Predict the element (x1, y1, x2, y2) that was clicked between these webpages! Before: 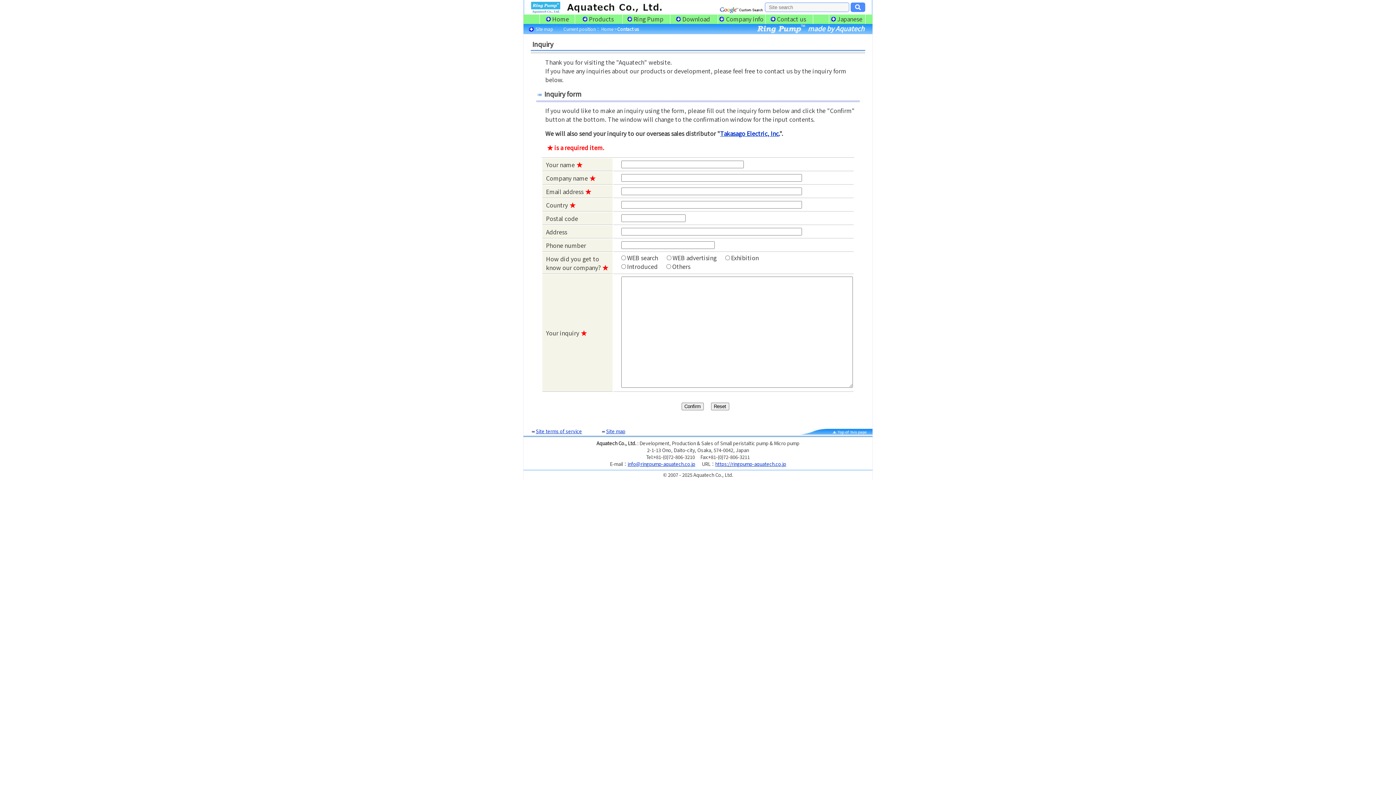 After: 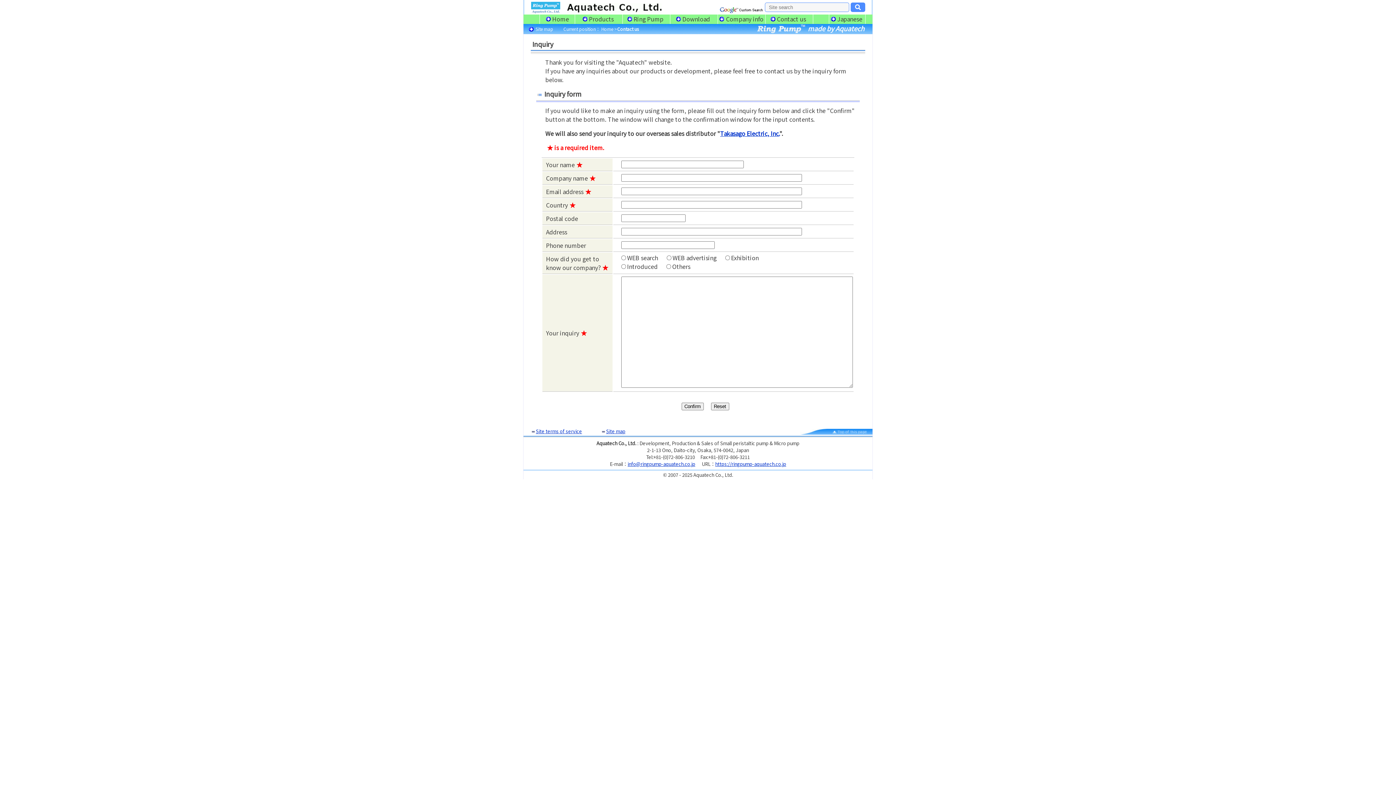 Action: bbox: (832, 428, 869, 435)